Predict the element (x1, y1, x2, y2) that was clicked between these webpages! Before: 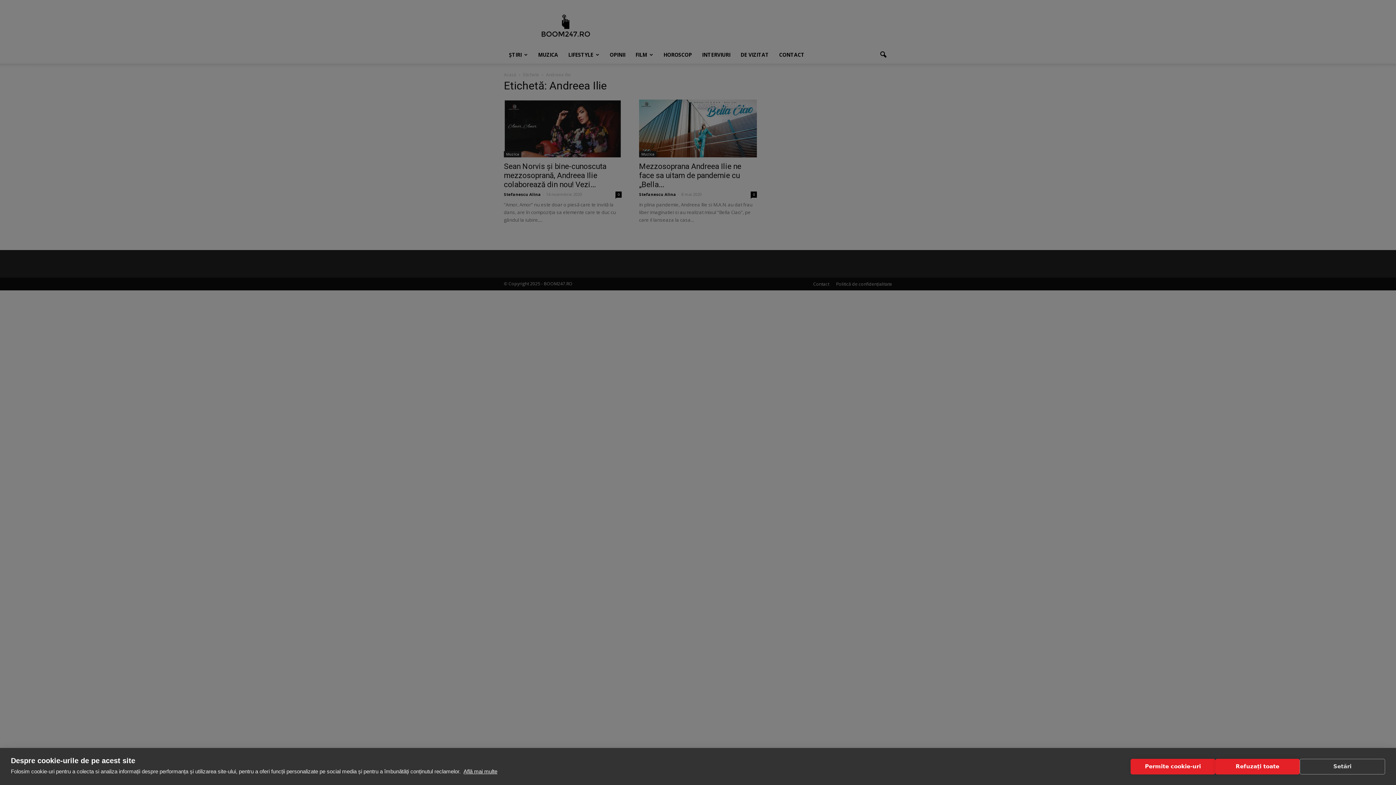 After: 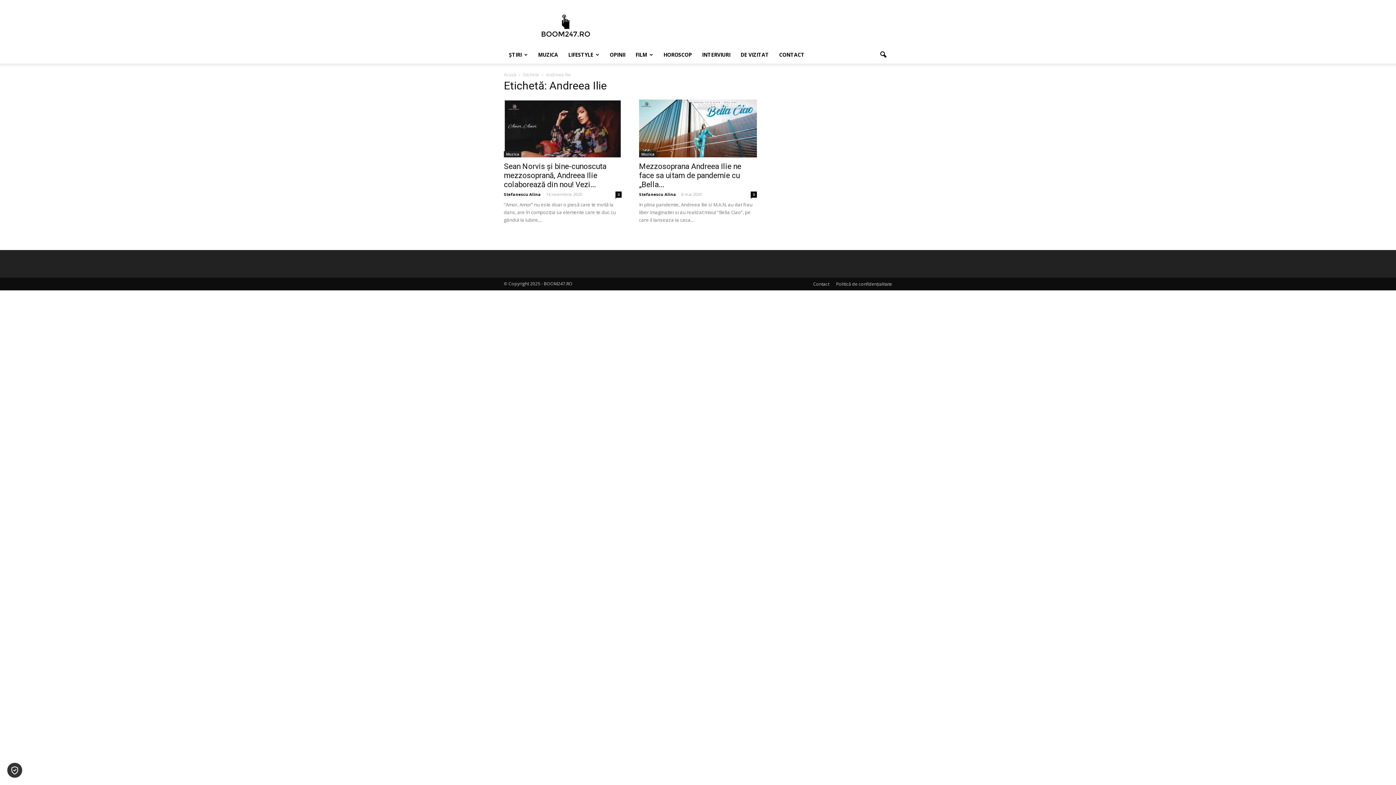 Action: label: Permite cookie-uri bbox: (1130, 759, 1215, 774)